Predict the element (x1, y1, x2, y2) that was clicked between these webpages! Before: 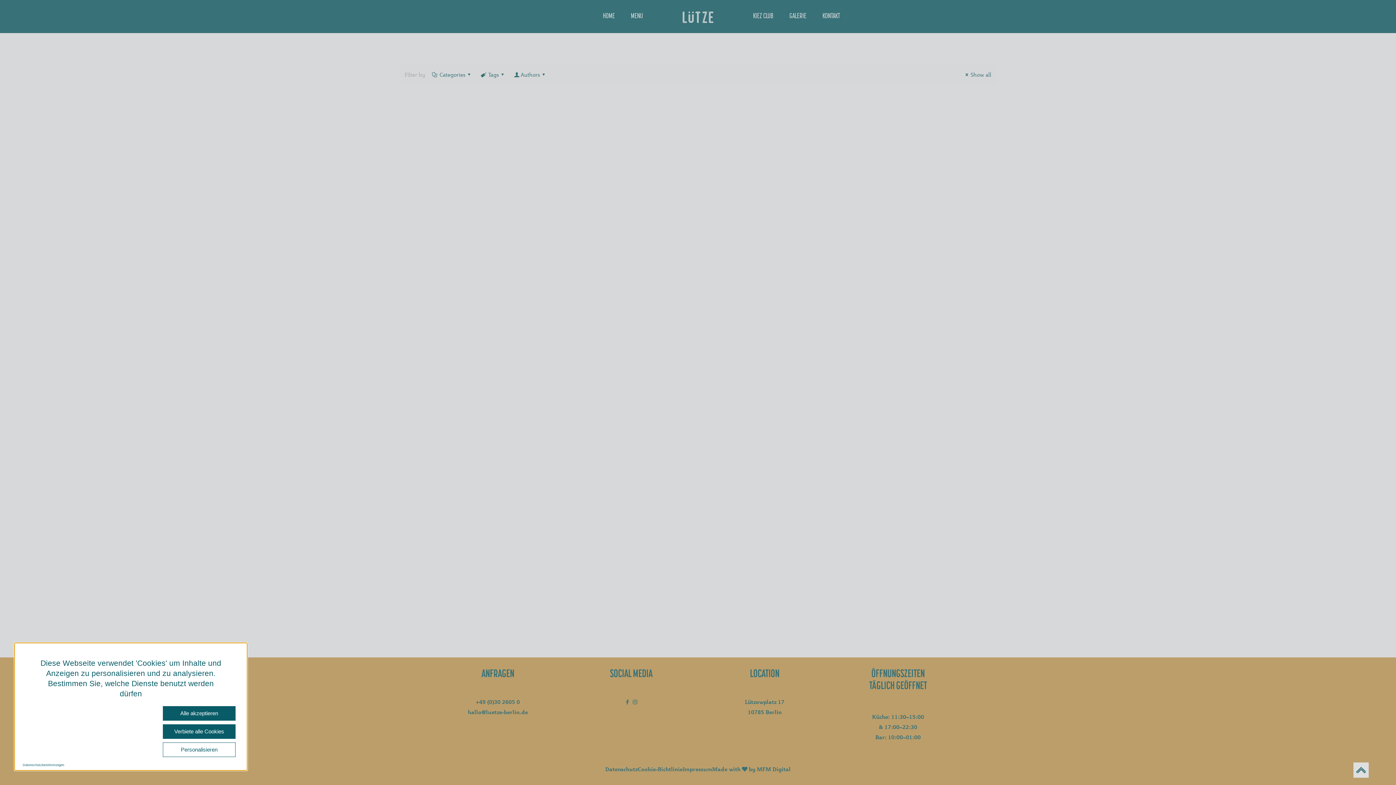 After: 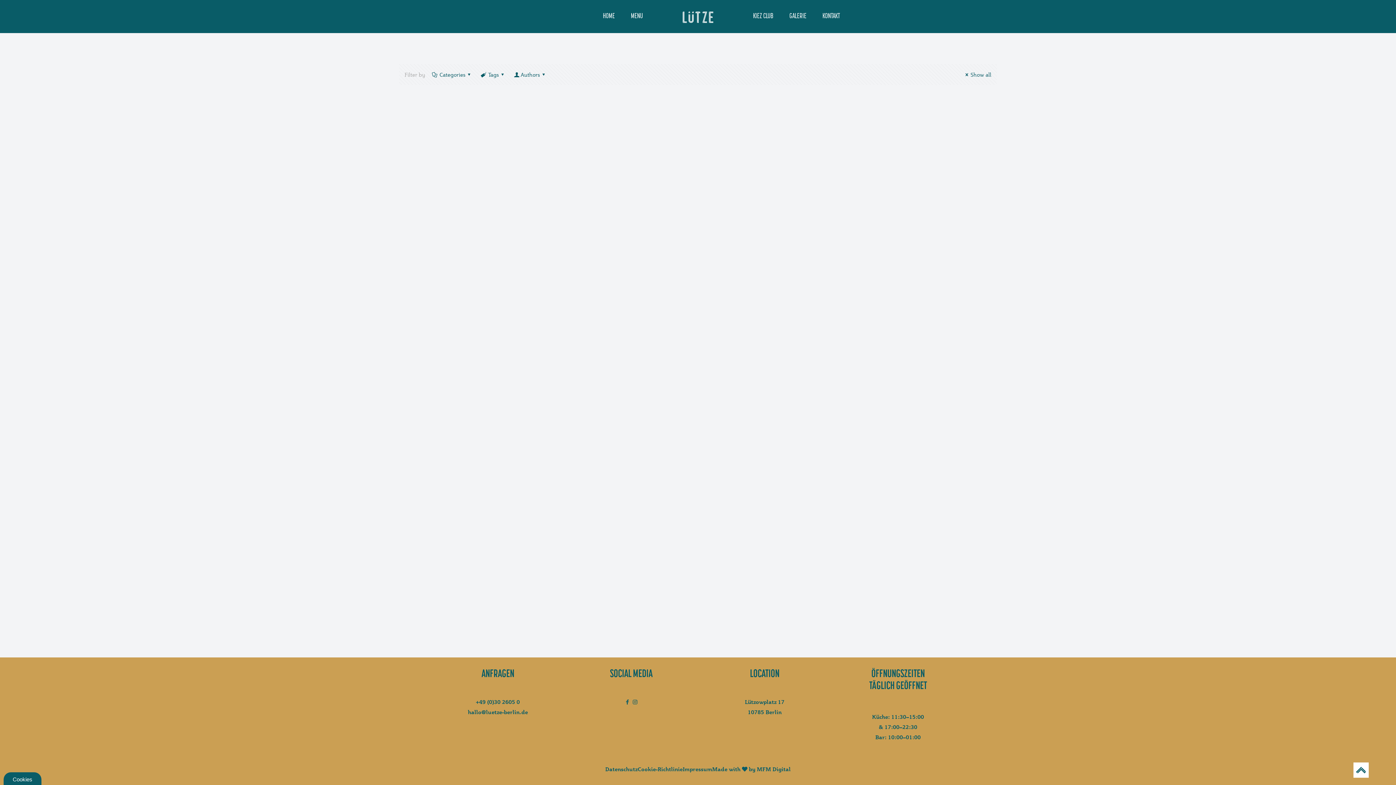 Action: label: Alle akzeptieren bbox: (162, 706, 235, 721)